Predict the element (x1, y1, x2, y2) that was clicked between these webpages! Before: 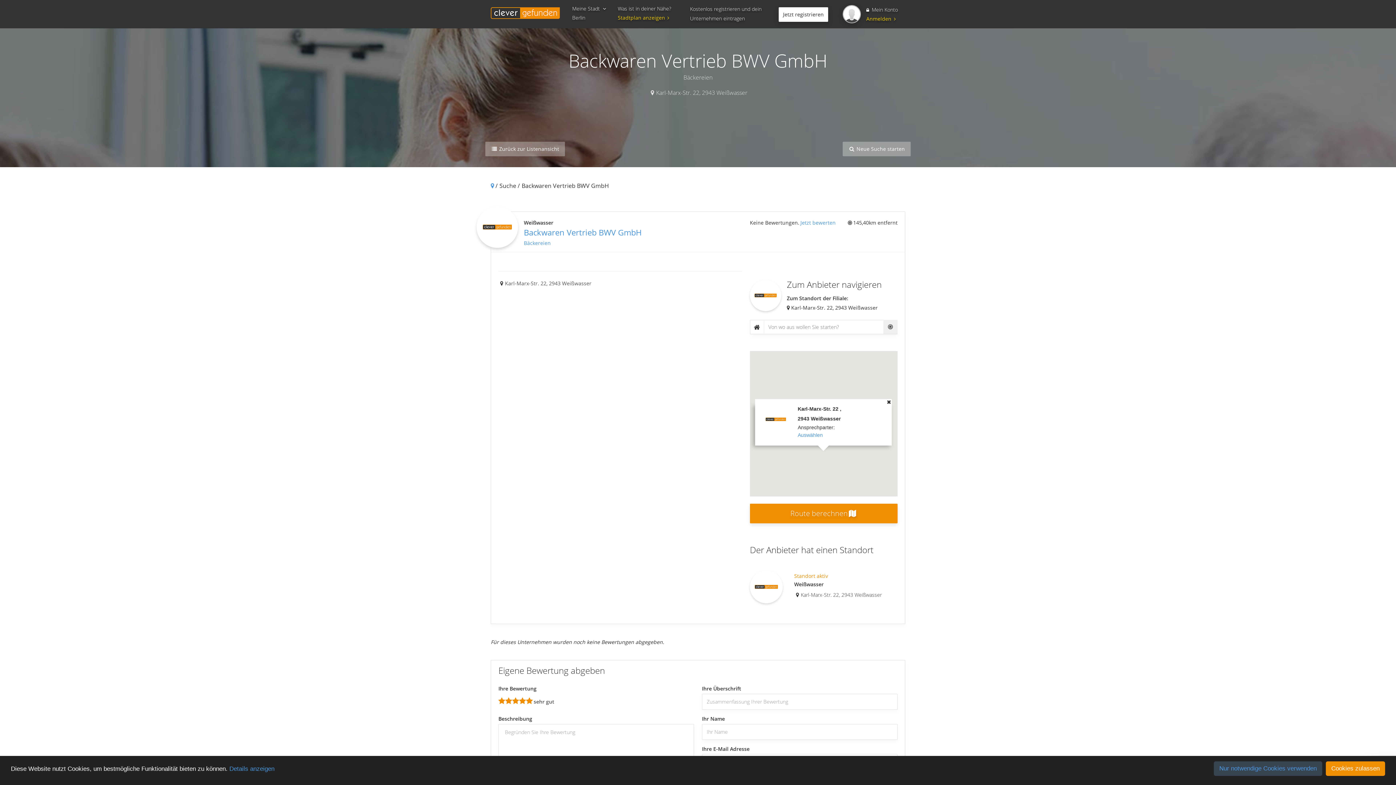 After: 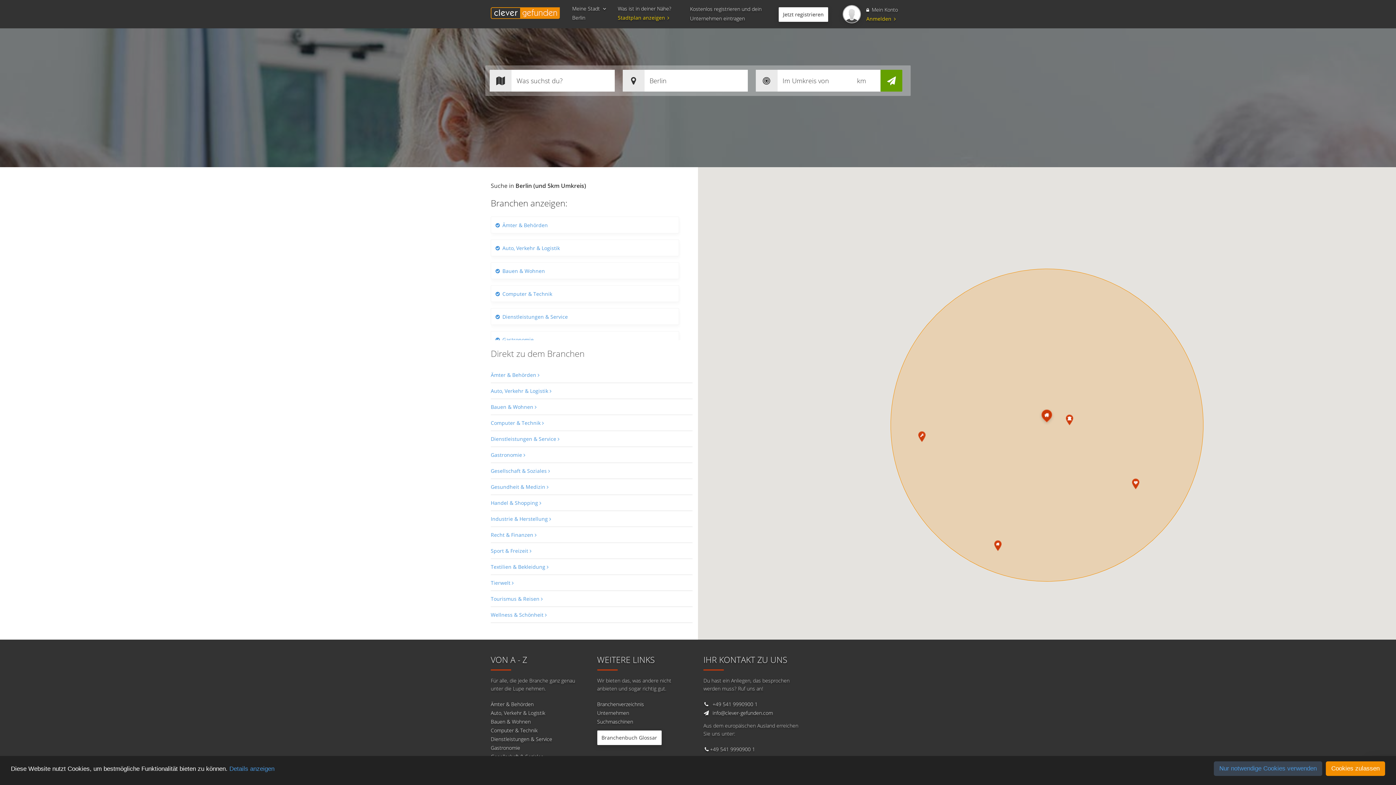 Action: label: Stadtplan anzeigen bbox: (617, 14, 671, 21)